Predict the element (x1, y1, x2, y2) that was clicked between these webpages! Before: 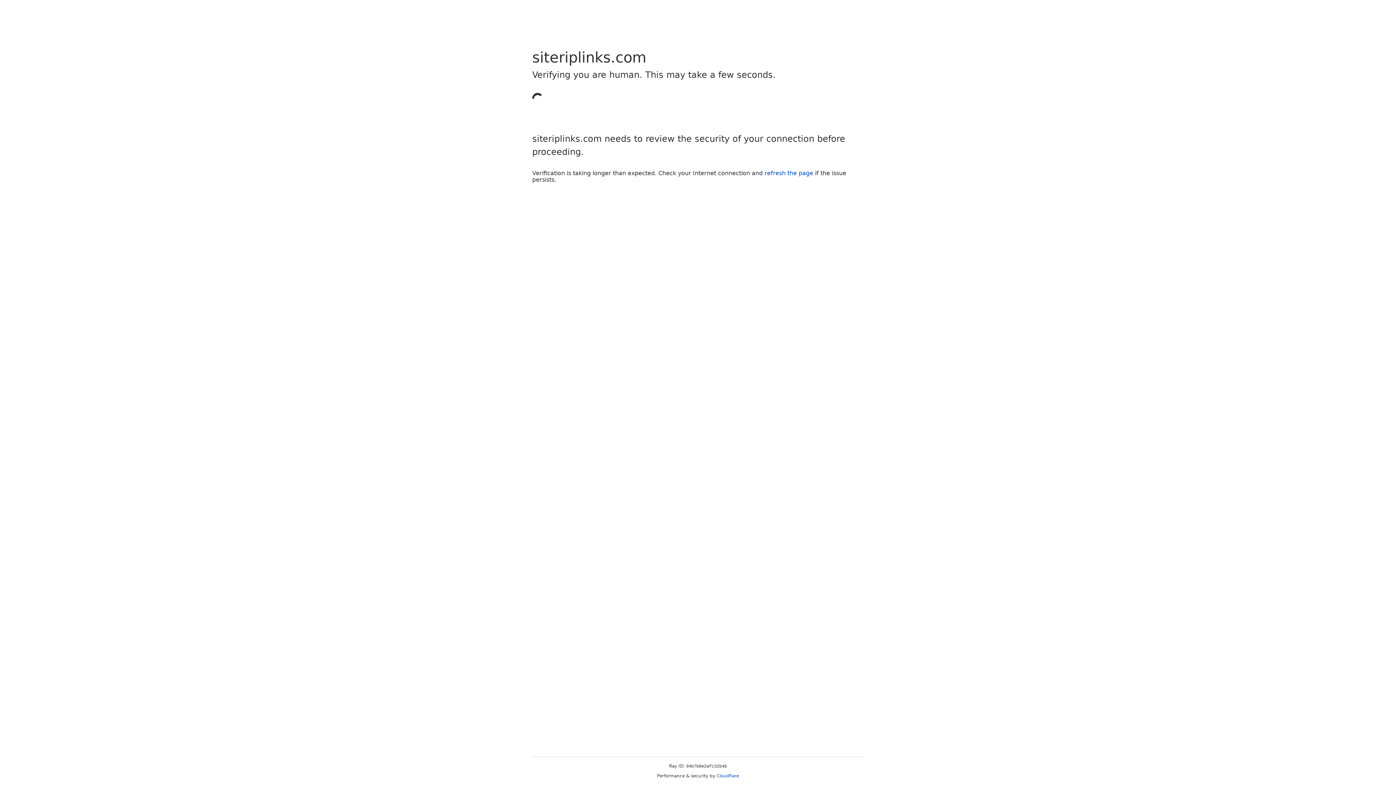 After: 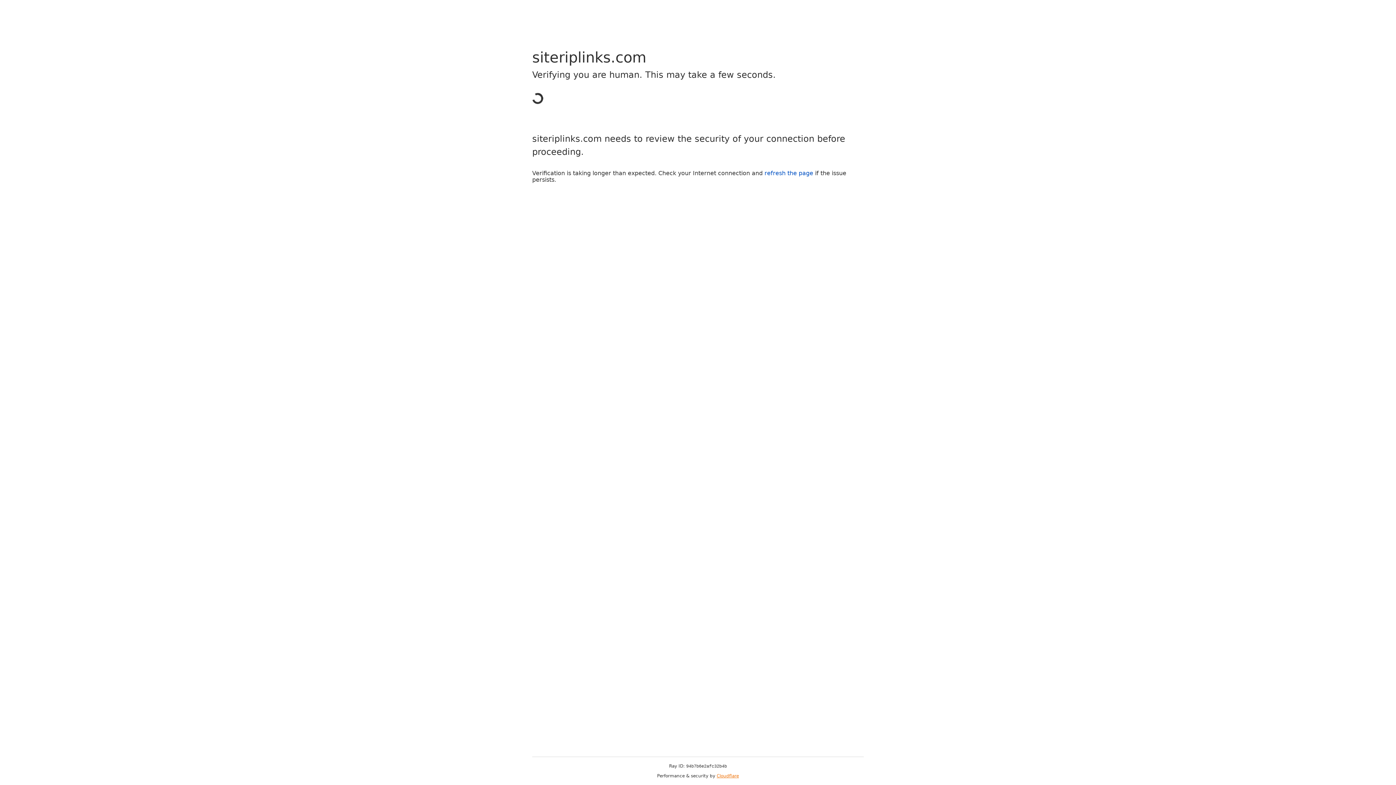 Action: label: Cloudflare bbox: (716, 773, 739, 778)